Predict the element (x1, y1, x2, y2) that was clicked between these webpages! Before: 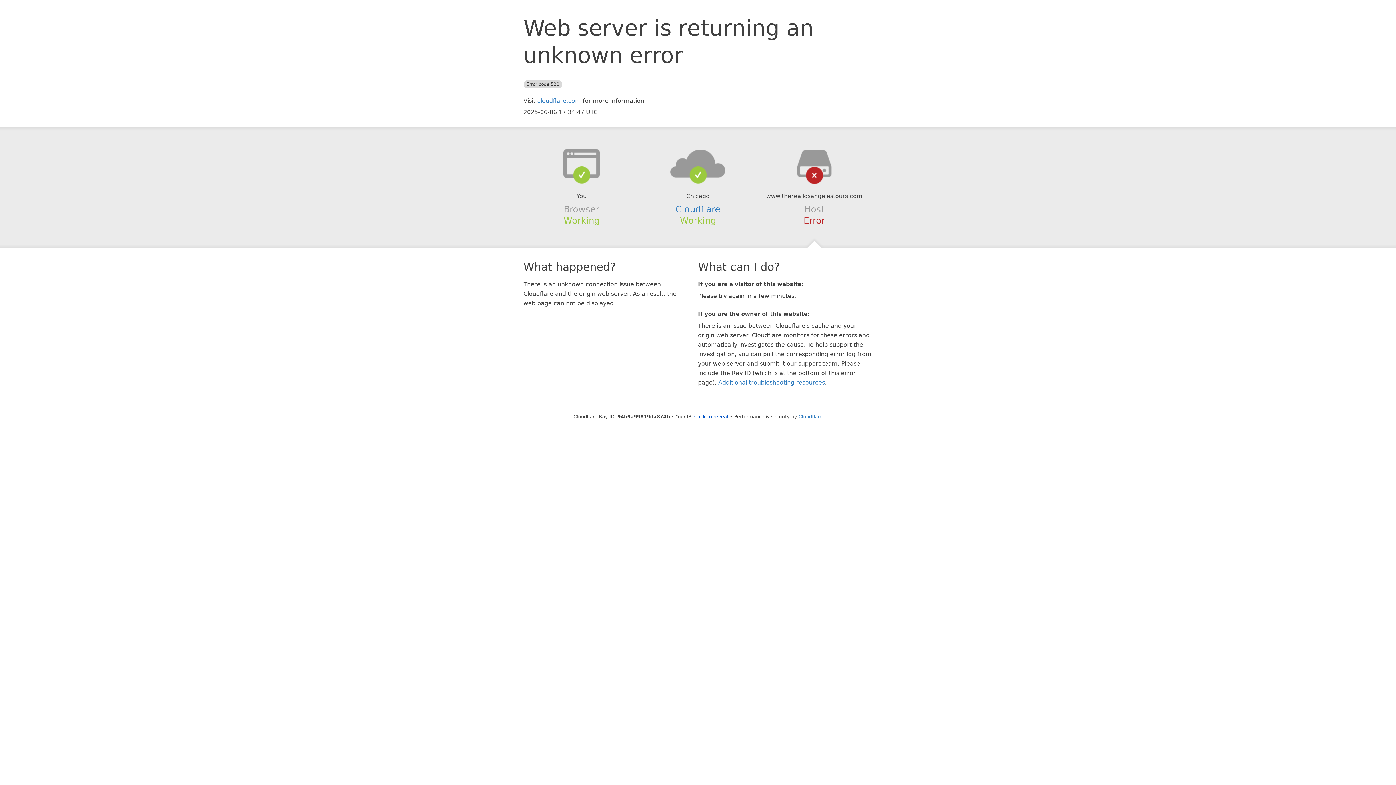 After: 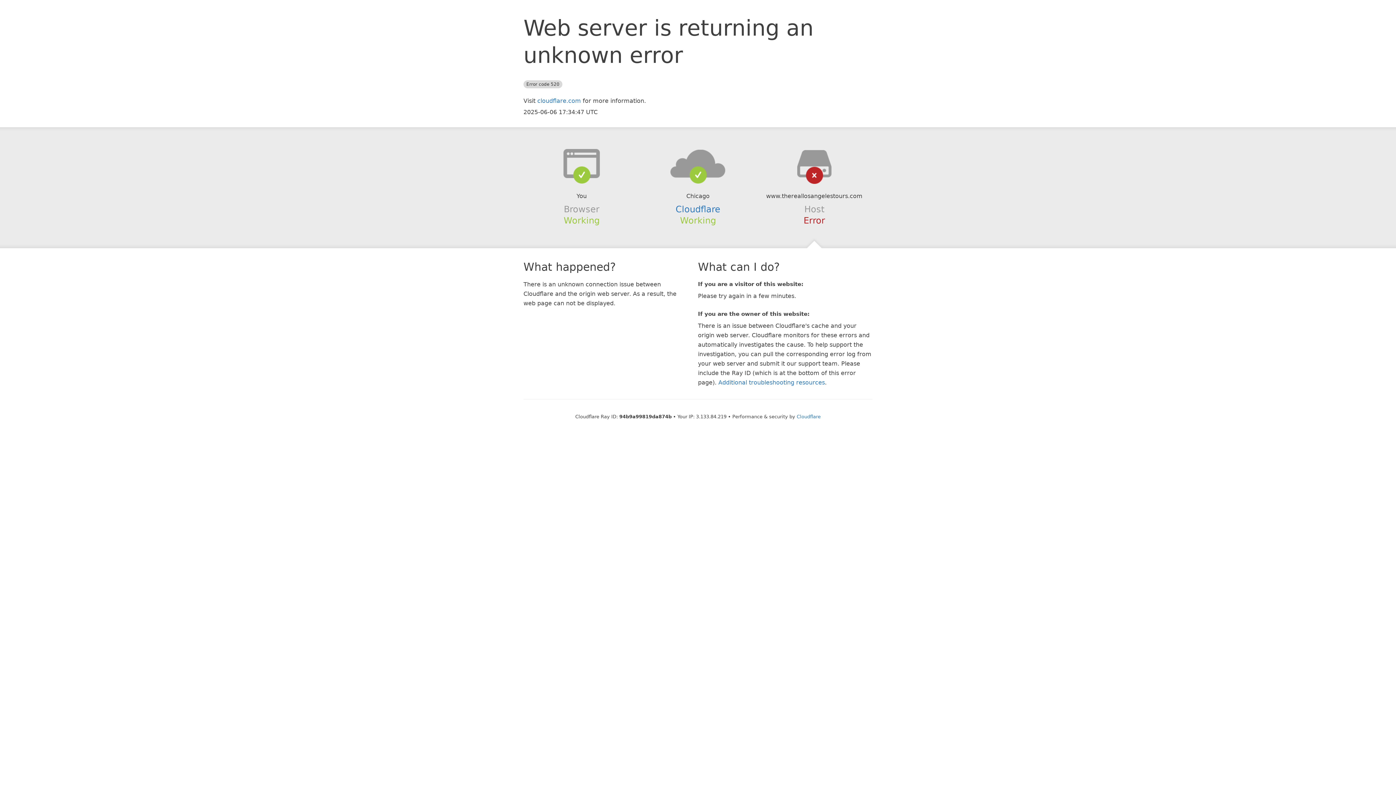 Action: bbox: (694, 414, 728, 419) label: Click to reveal